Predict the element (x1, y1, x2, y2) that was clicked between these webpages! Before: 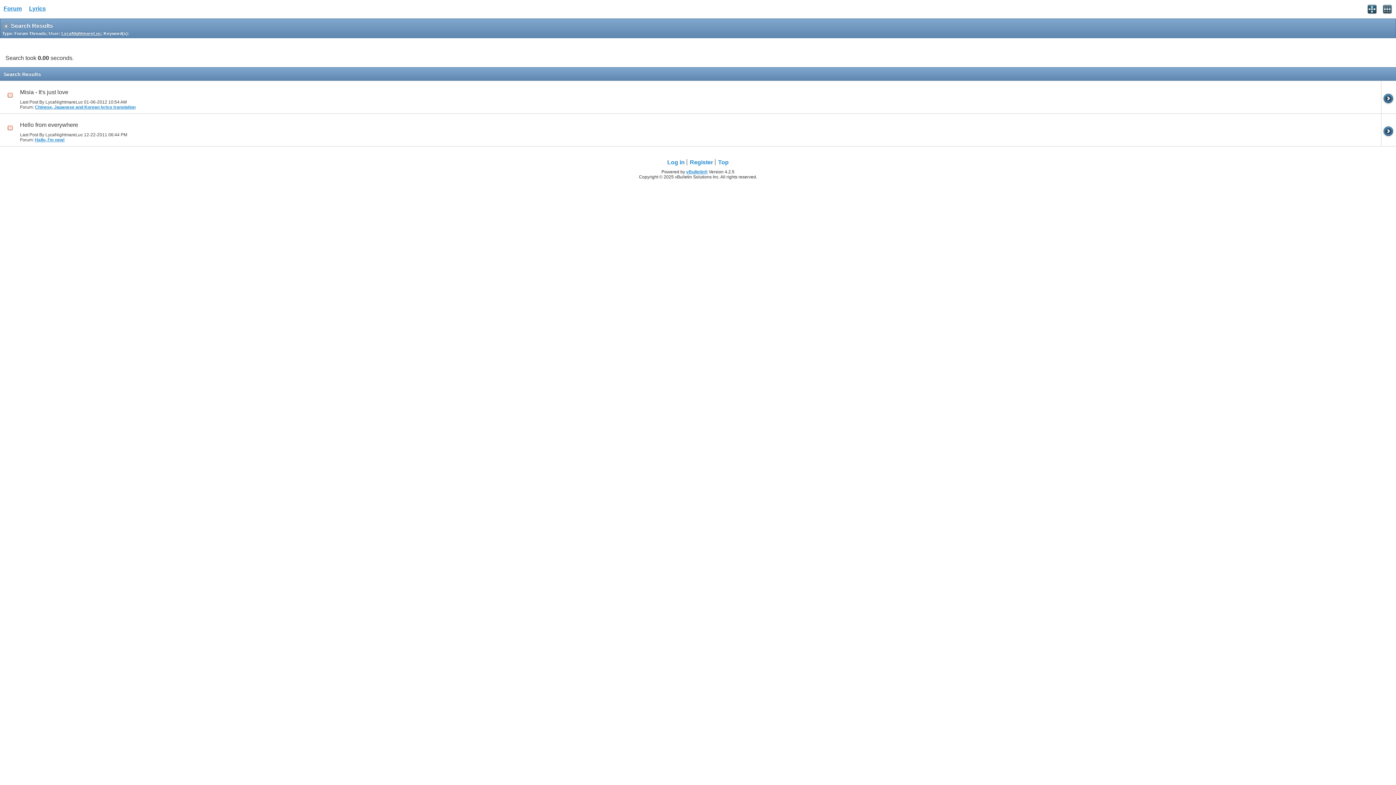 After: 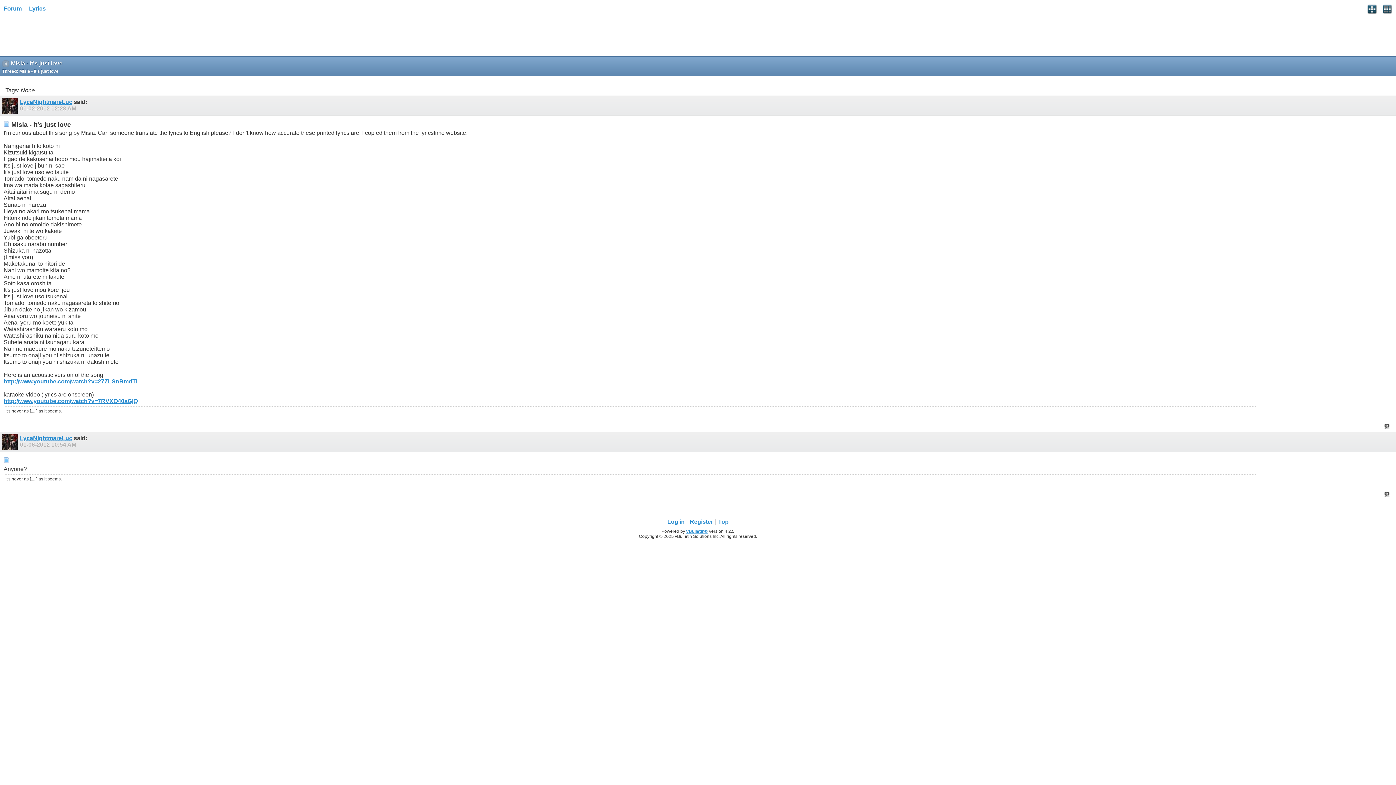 Action: bbox: (1381, 81, 1396, 113)